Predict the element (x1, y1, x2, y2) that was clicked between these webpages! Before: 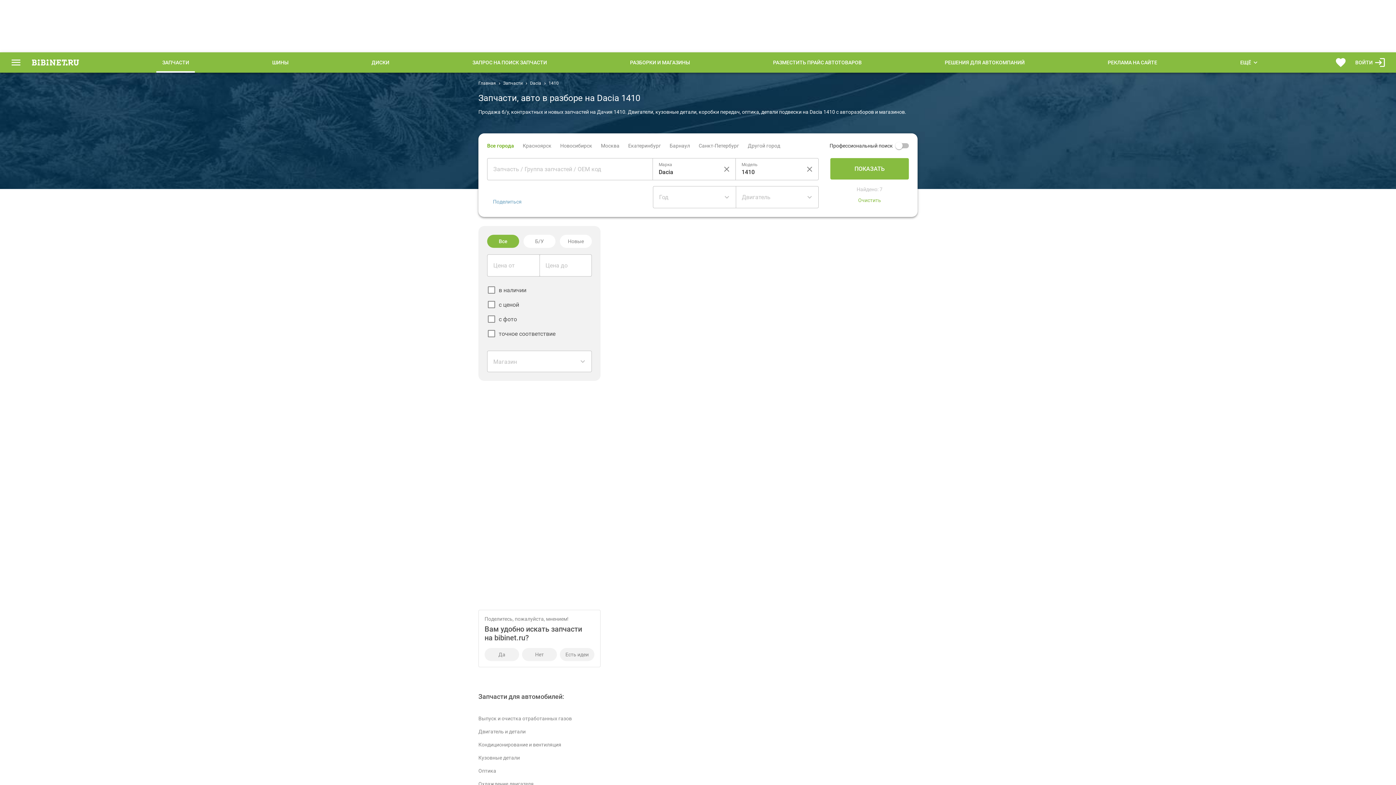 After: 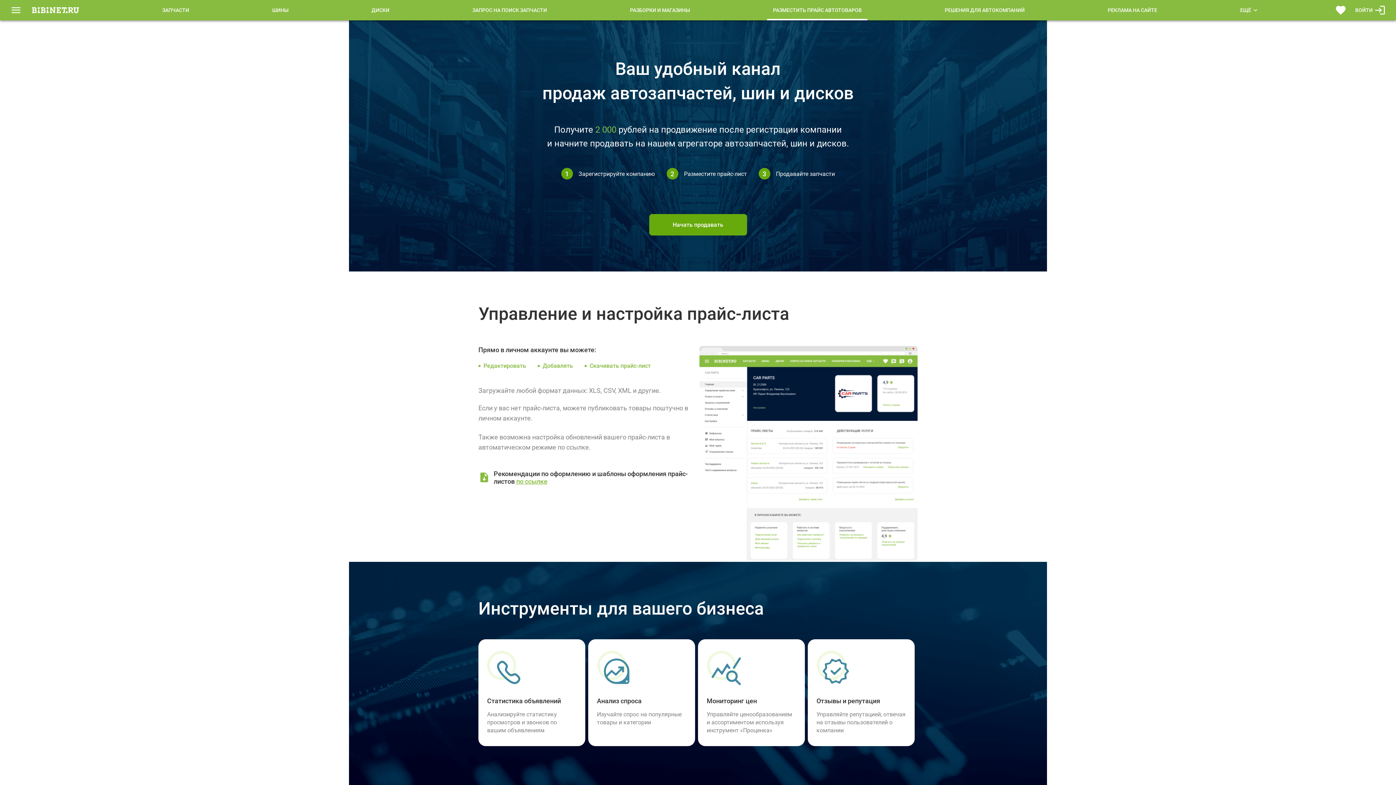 Action: bbox: (767, 52, 867, 72) label: РАЗМЕСТИТЬ ПРАЙС АВТОТОВАРОВ